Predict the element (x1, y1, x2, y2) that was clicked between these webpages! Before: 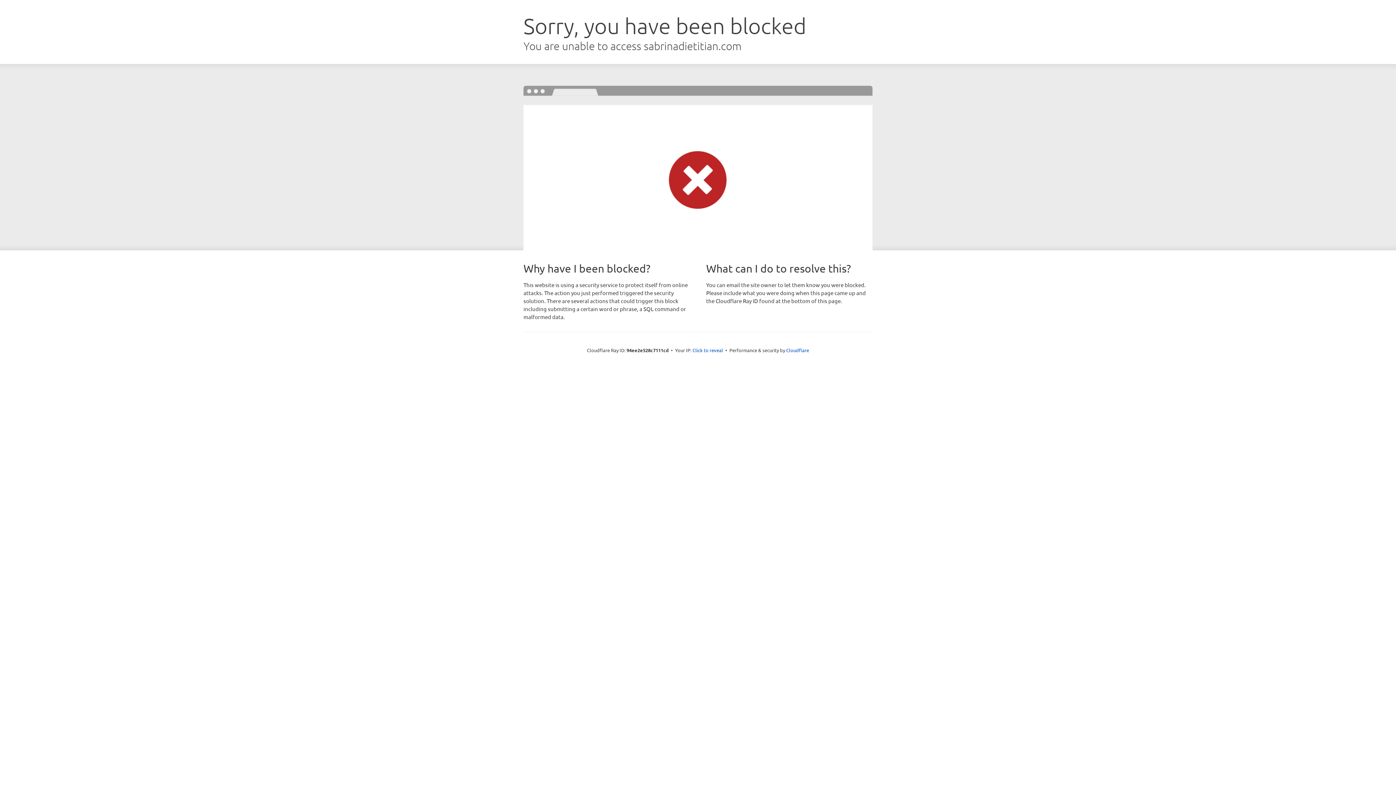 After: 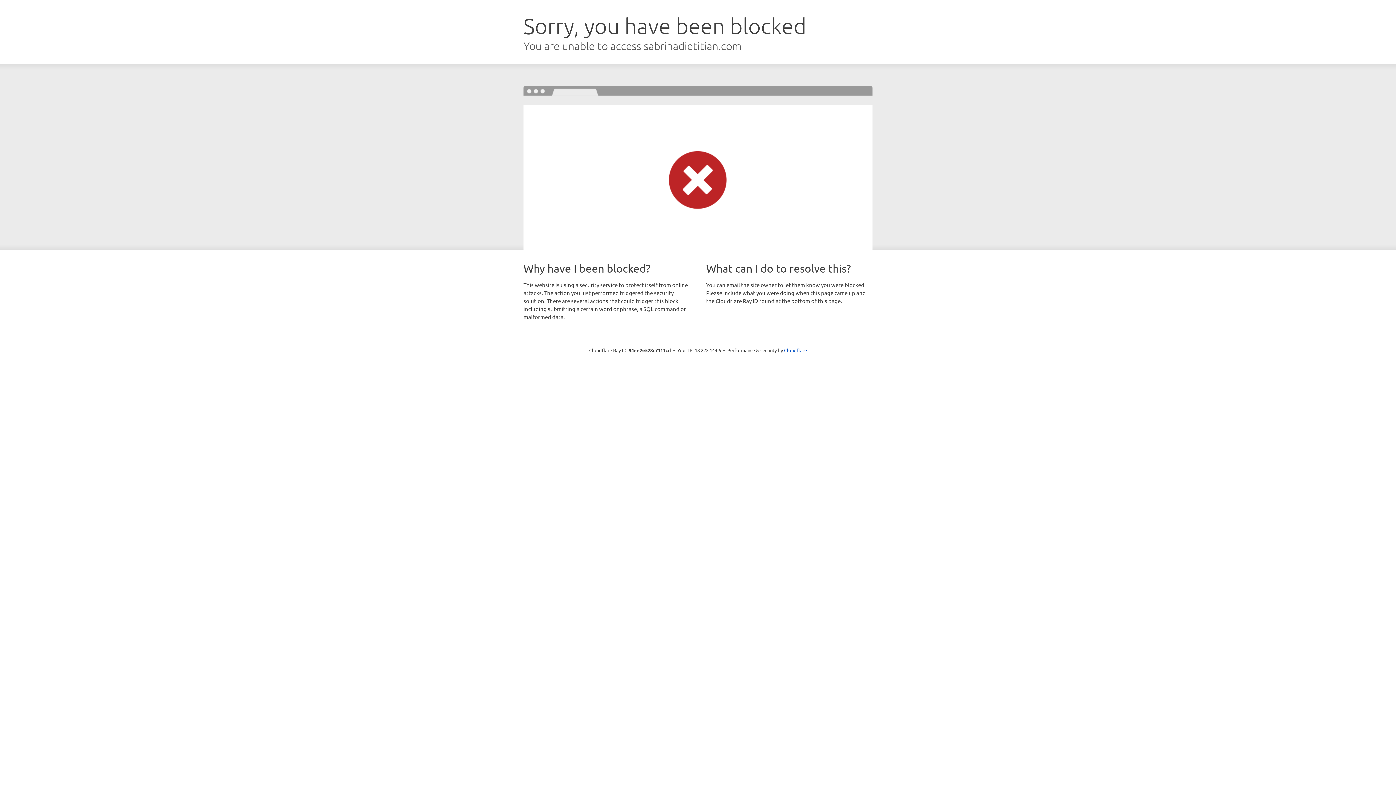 Action: label: Click to reveal bbox: (692, 346, 723, 353)